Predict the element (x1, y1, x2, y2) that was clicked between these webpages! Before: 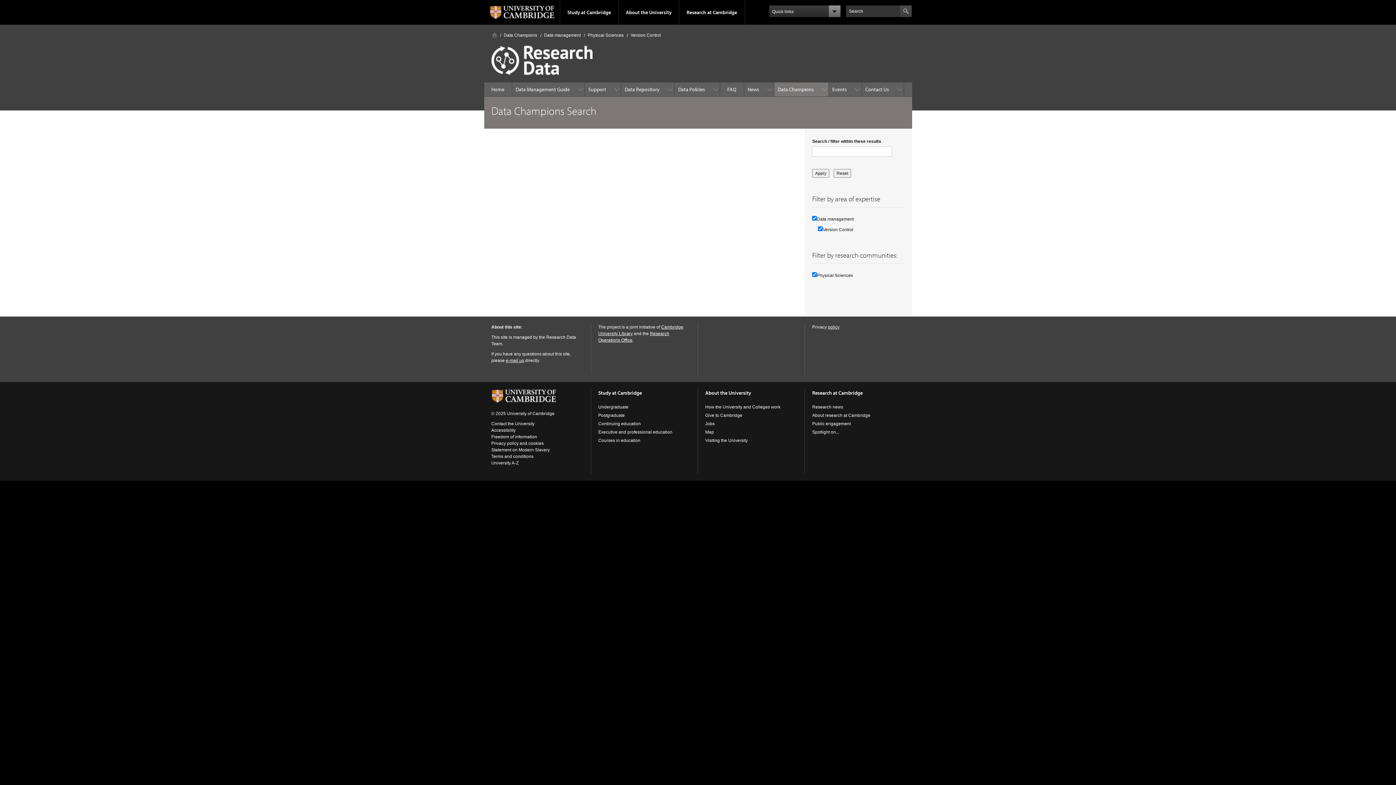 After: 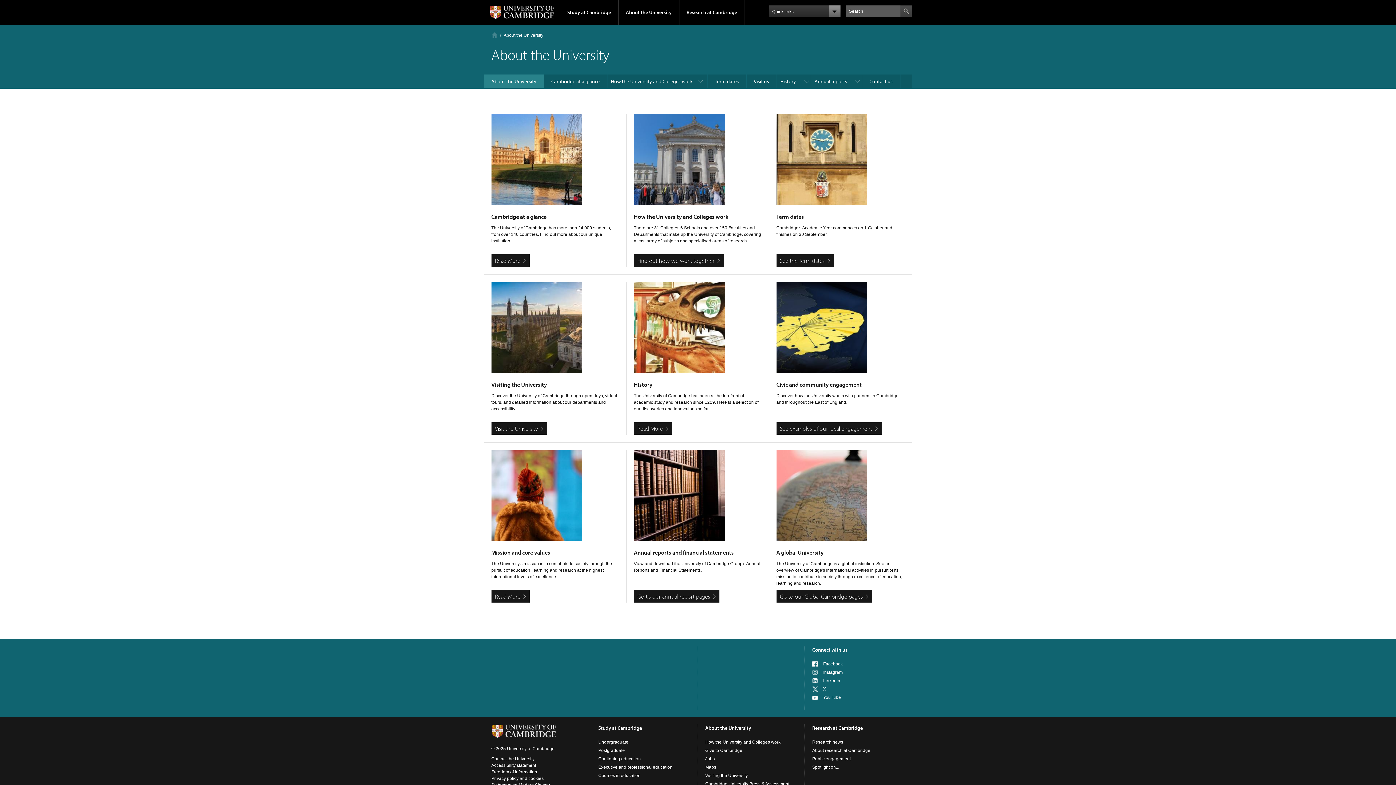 Action: bbox: (705, 389, 751, 396) label: About the University